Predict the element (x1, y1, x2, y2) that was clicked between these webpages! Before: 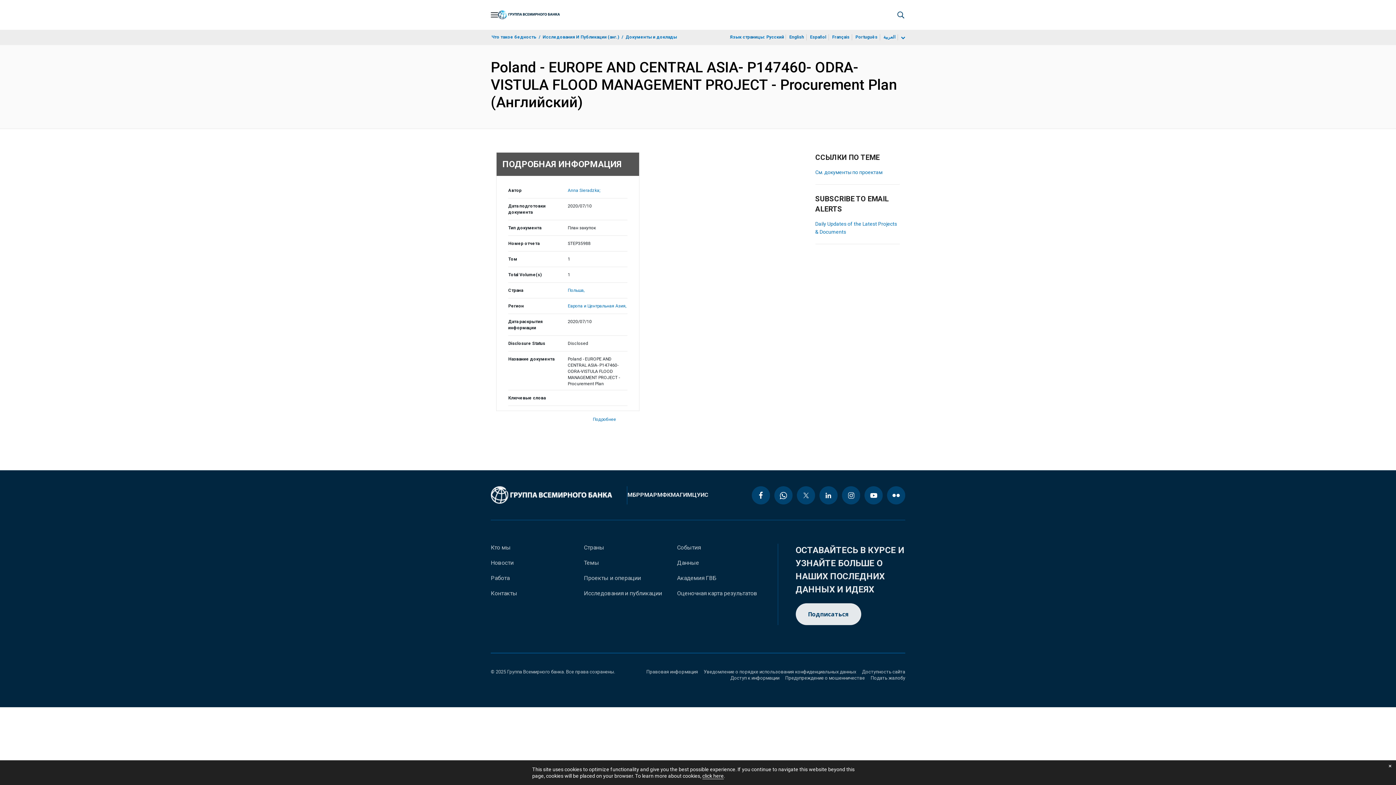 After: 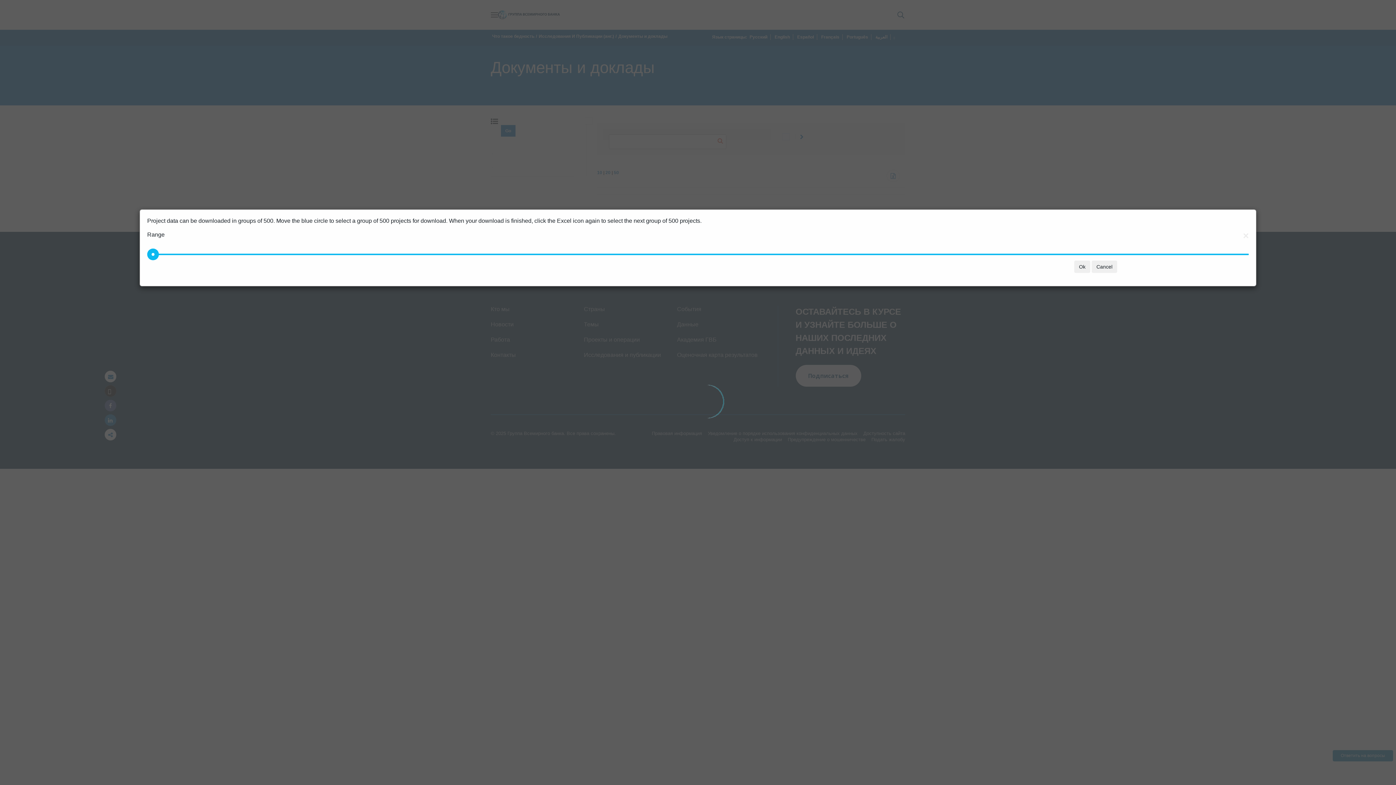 Action: bbox: (567, 303, 626, 308) label: Европа и Центральная Азия,